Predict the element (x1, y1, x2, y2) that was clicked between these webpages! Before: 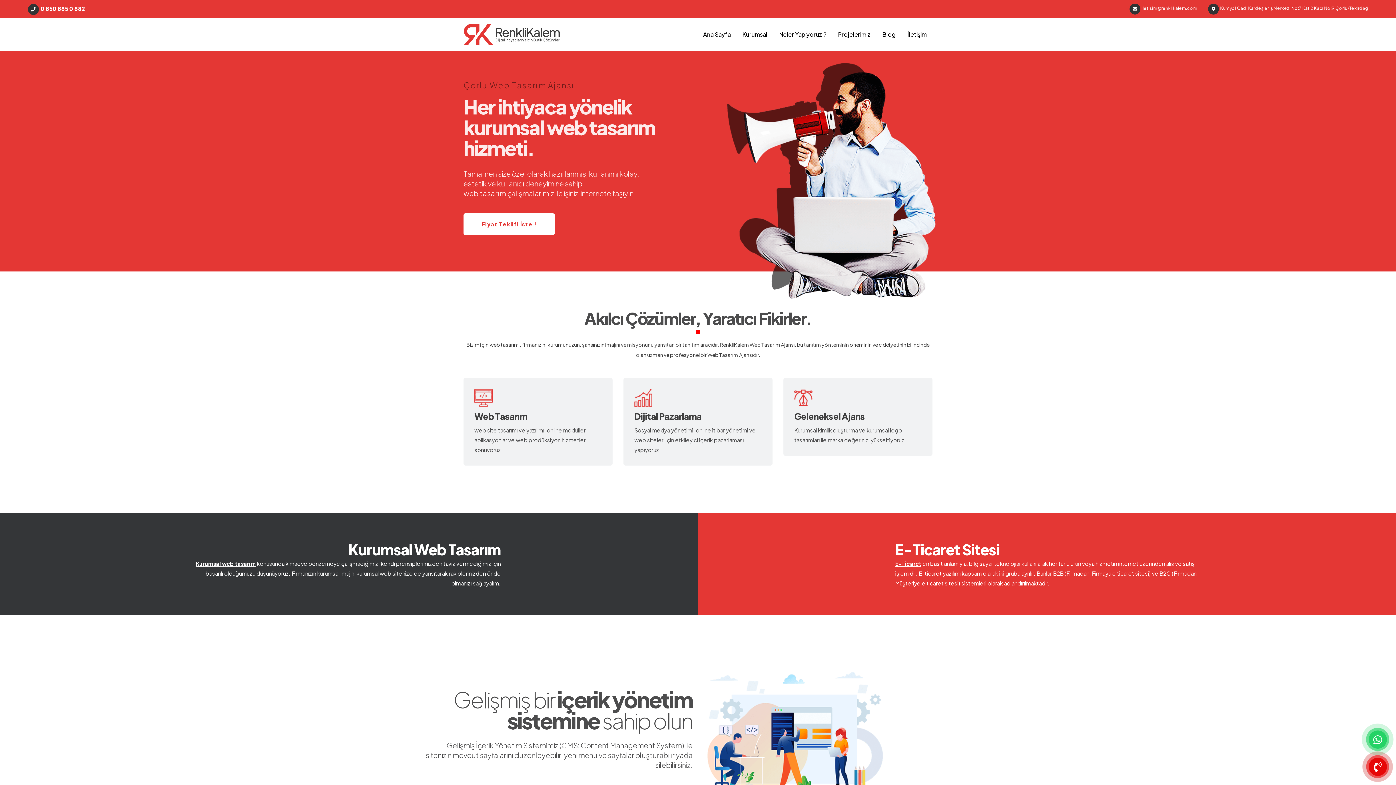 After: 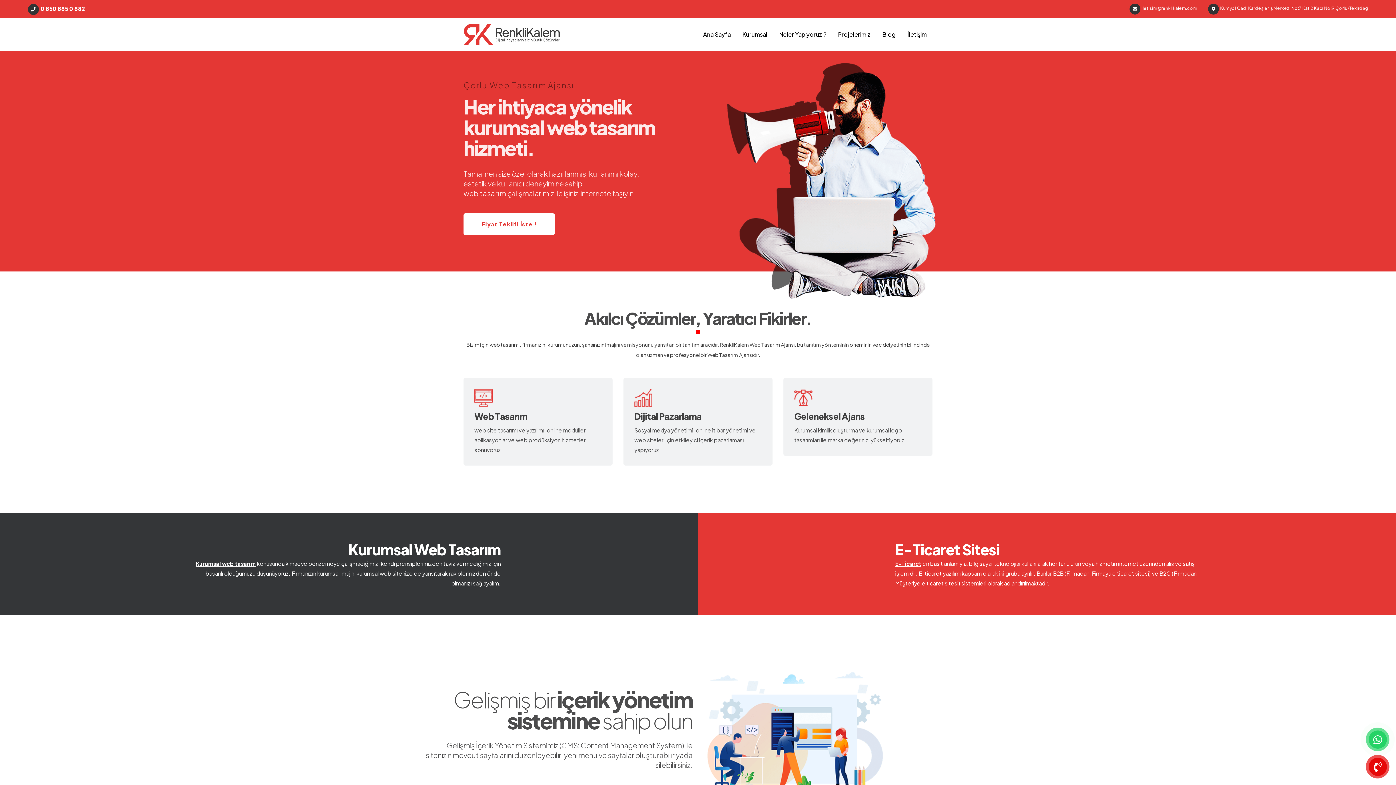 Action: bbox: (773, 19, 832, 49) label: Neler Yapıyoruz ?